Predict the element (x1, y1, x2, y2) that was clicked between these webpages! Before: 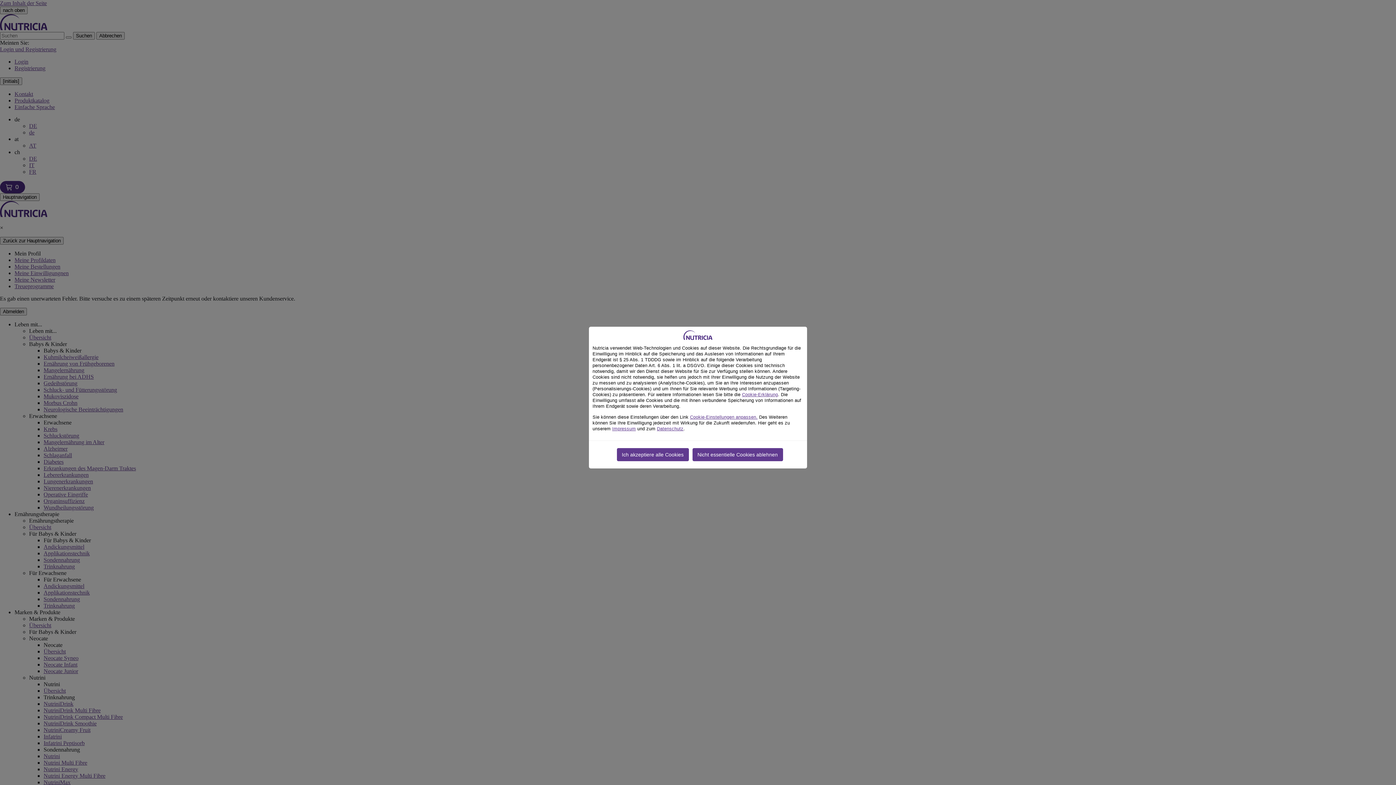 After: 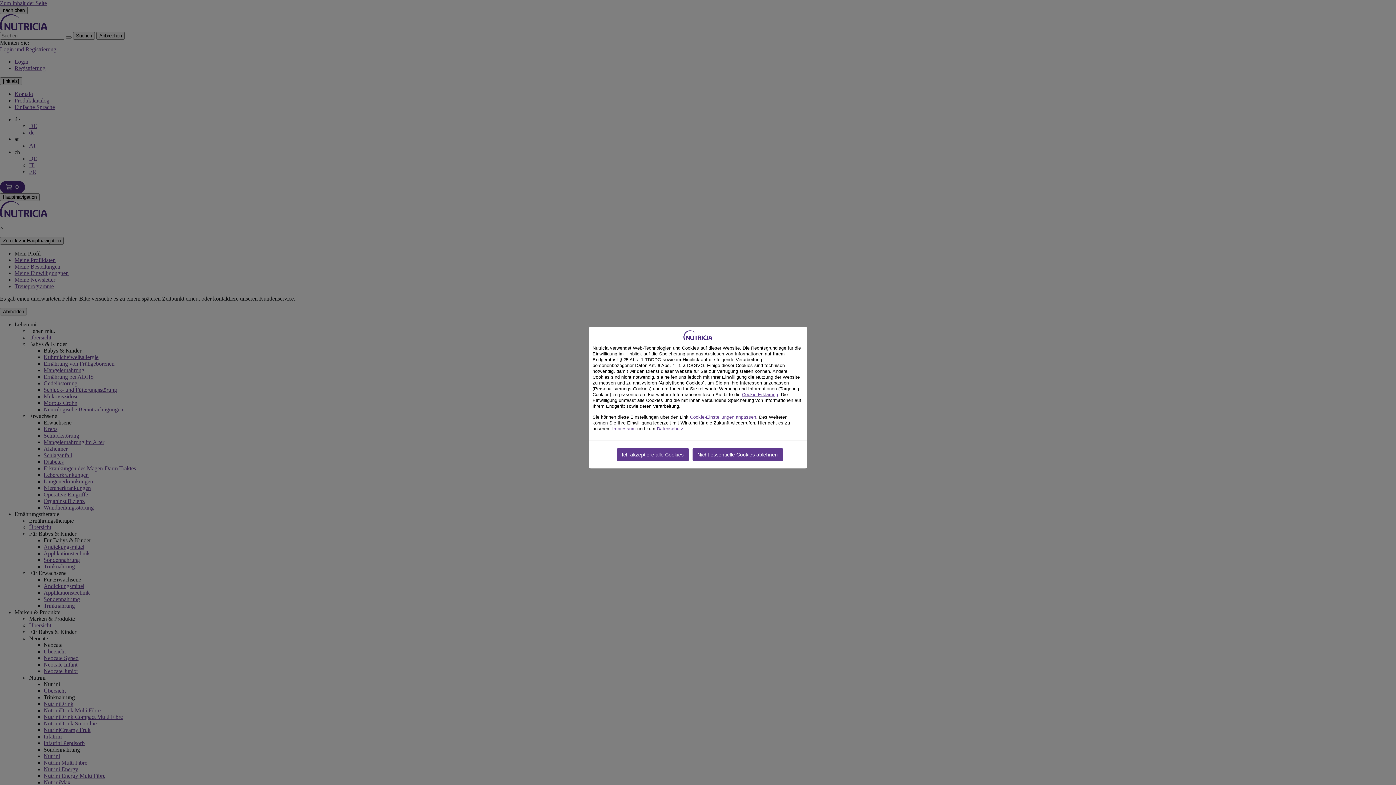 Action: bbox: (657, 426, 683, 431) label: Datenschutz